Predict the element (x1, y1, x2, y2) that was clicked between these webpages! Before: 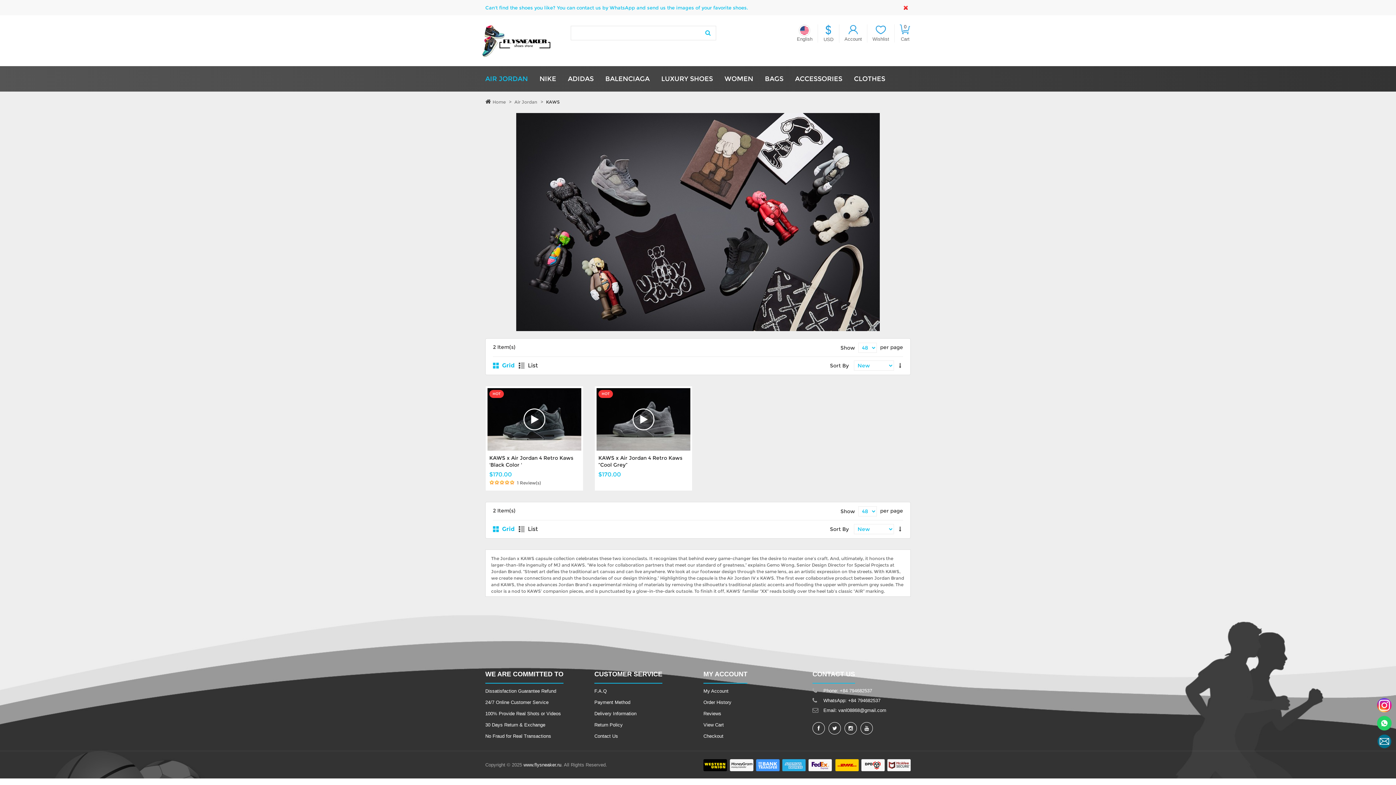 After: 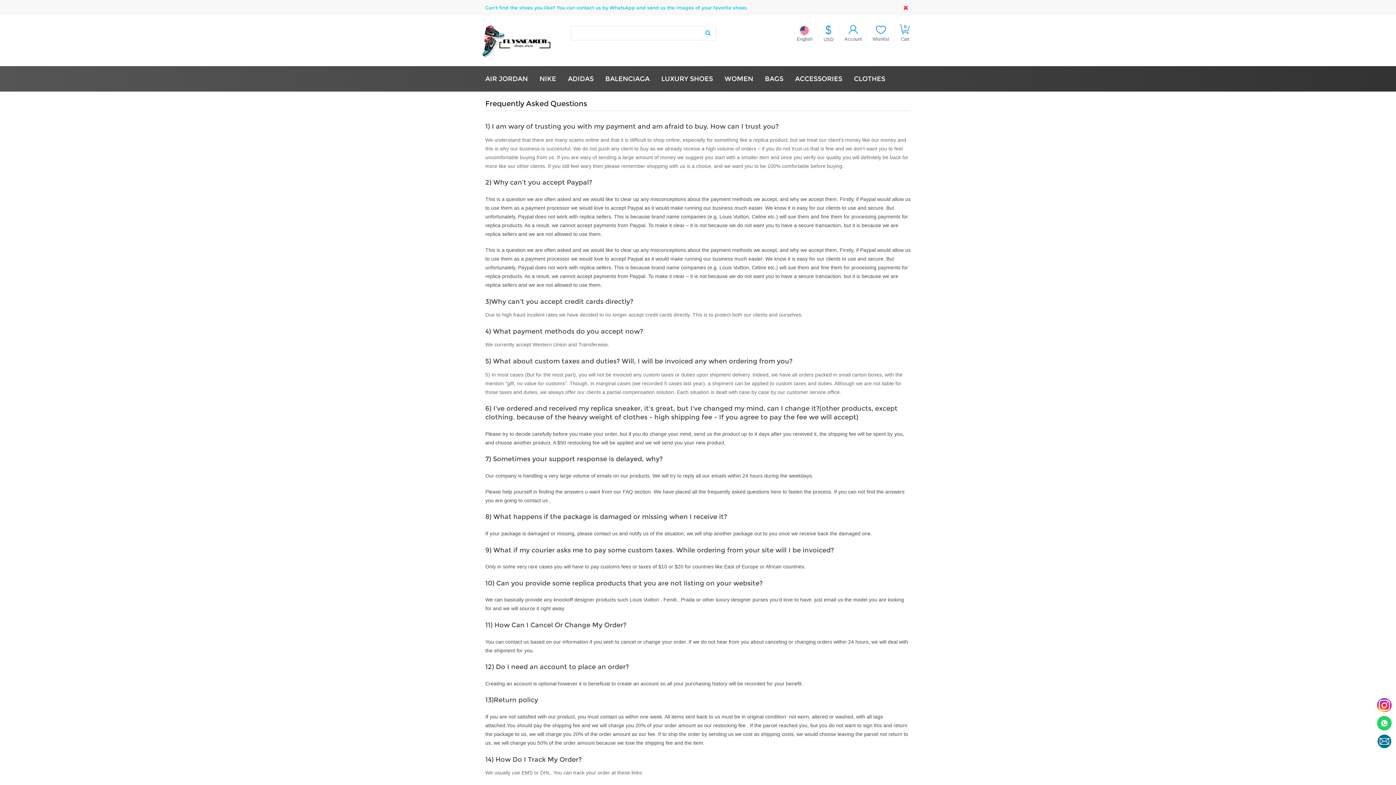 Action: label: F.A.Q bbox: (594, 688, 606, 694)